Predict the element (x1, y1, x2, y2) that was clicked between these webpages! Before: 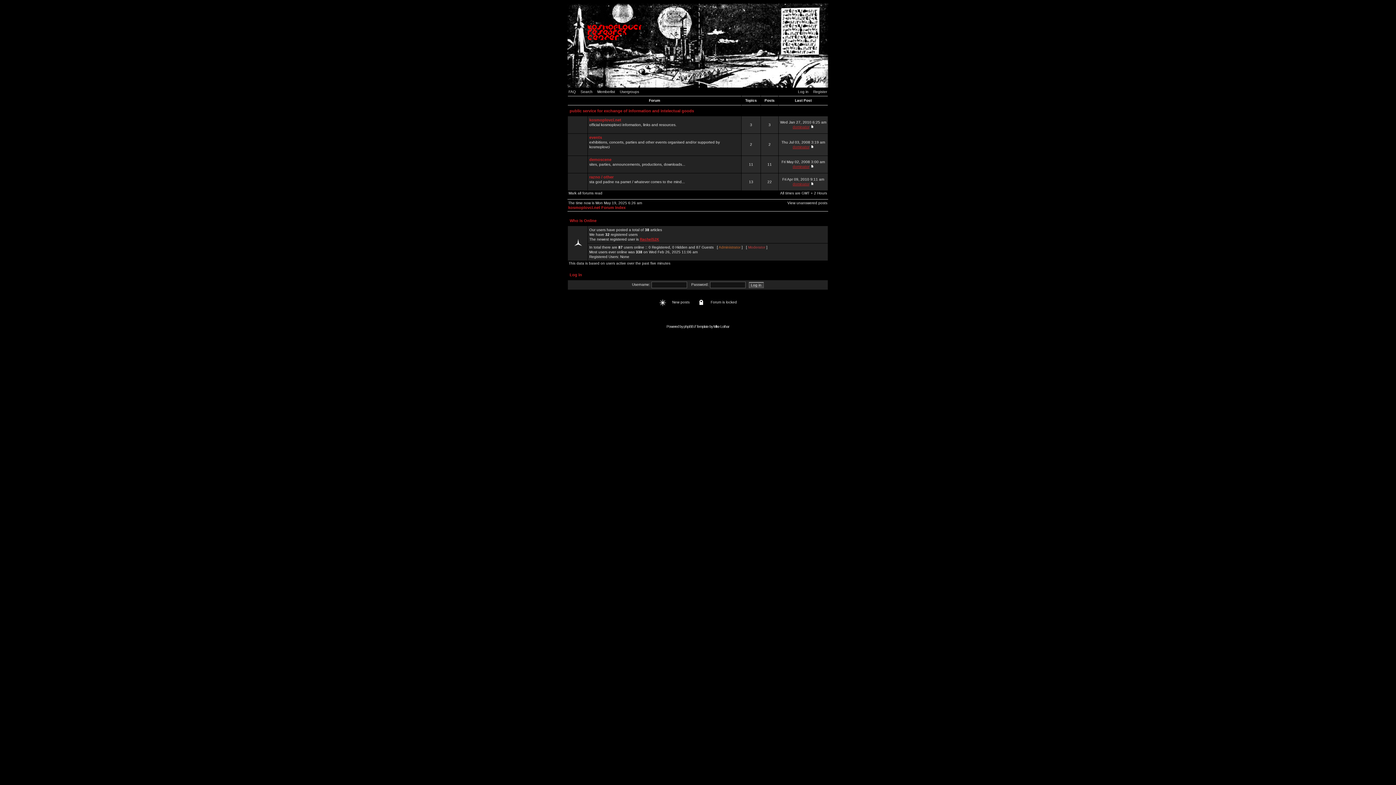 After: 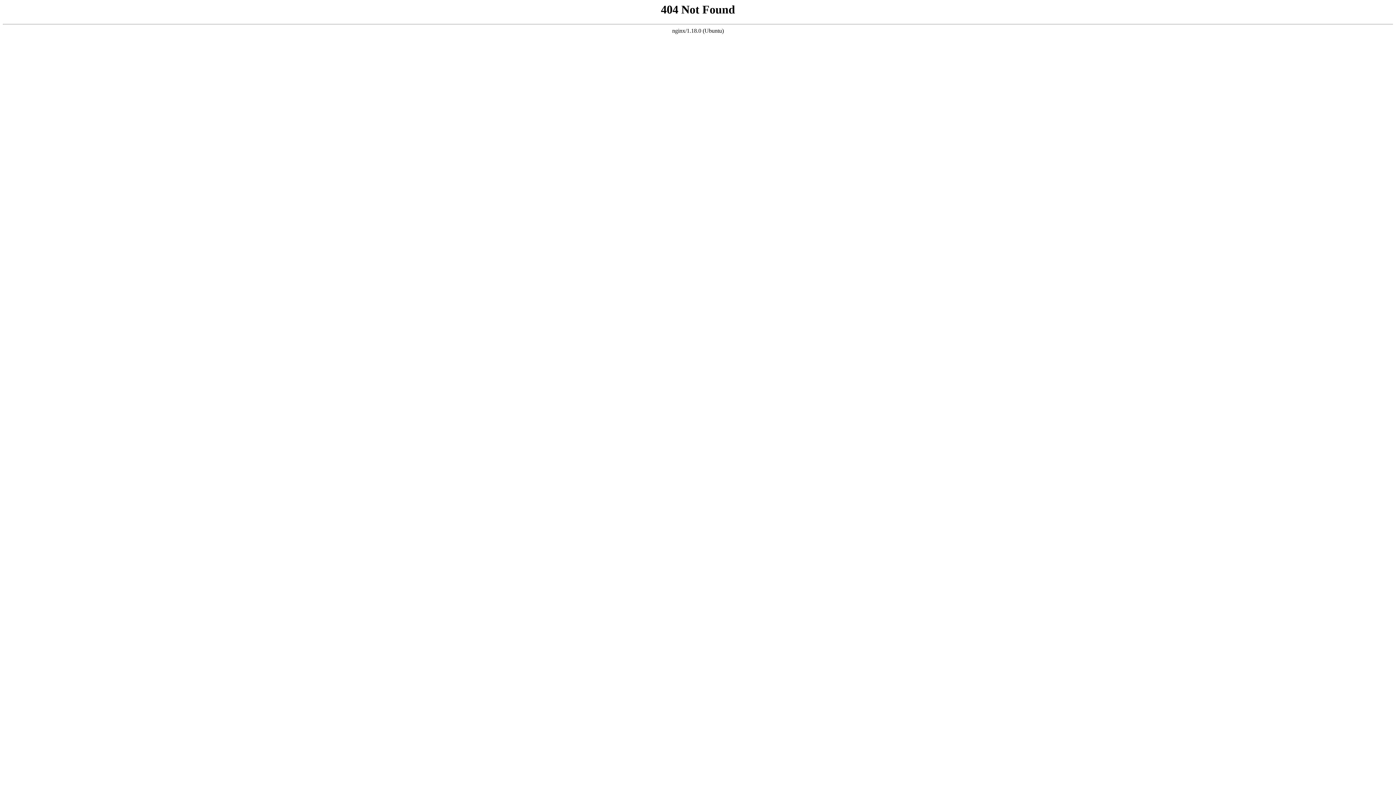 Action: bbox: (640, 237, 659, 241) label: Rachel52K